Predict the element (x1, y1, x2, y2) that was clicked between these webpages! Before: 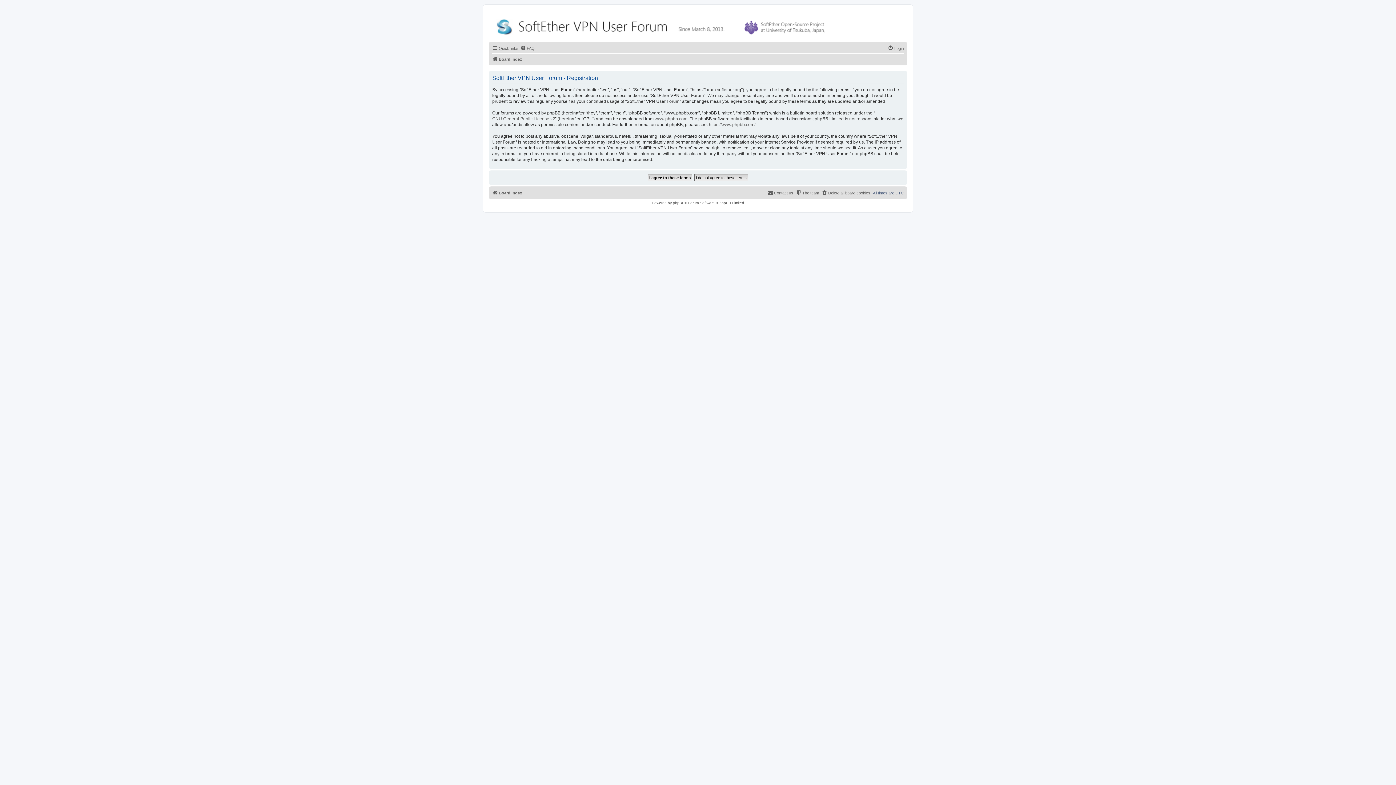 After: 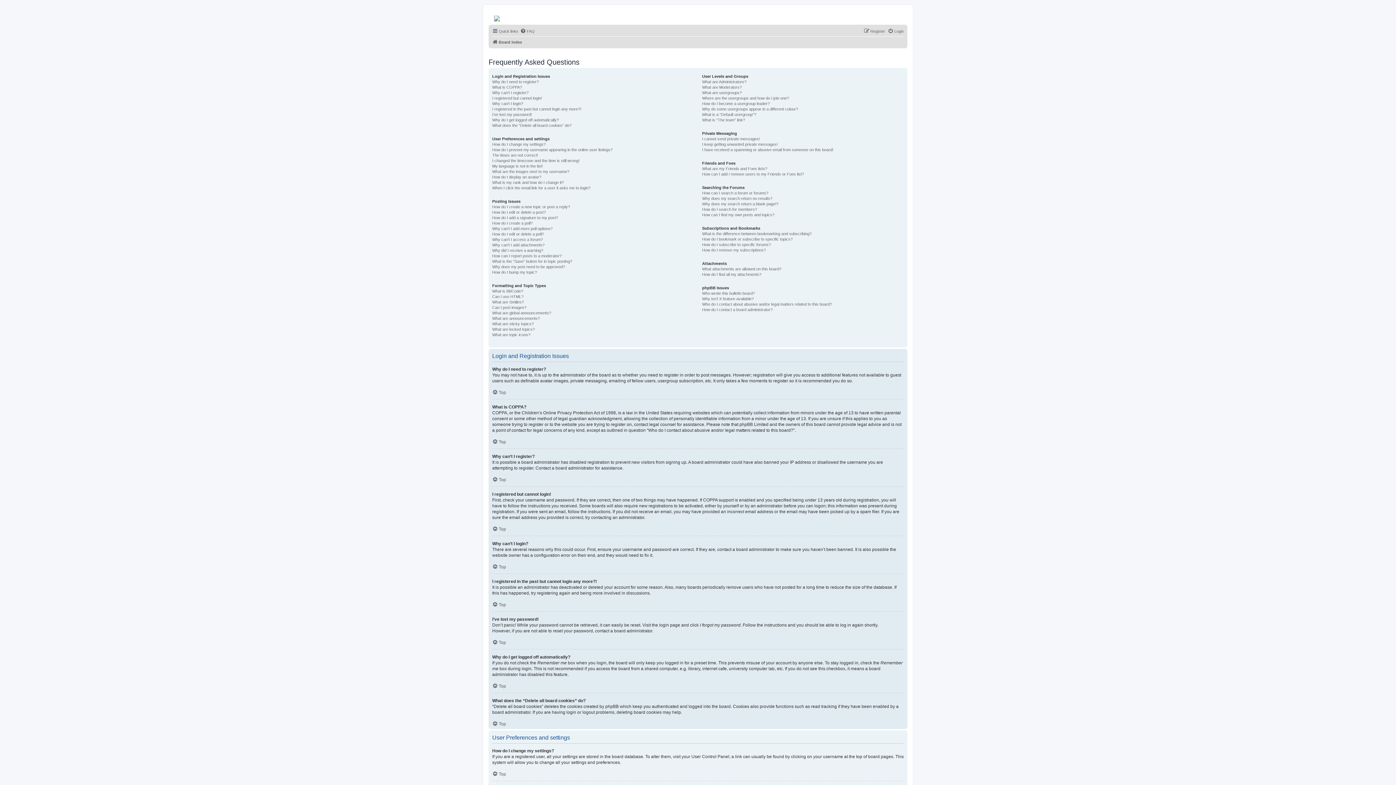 Action: label: FAQ bbox: (520, 44, 534, 52)